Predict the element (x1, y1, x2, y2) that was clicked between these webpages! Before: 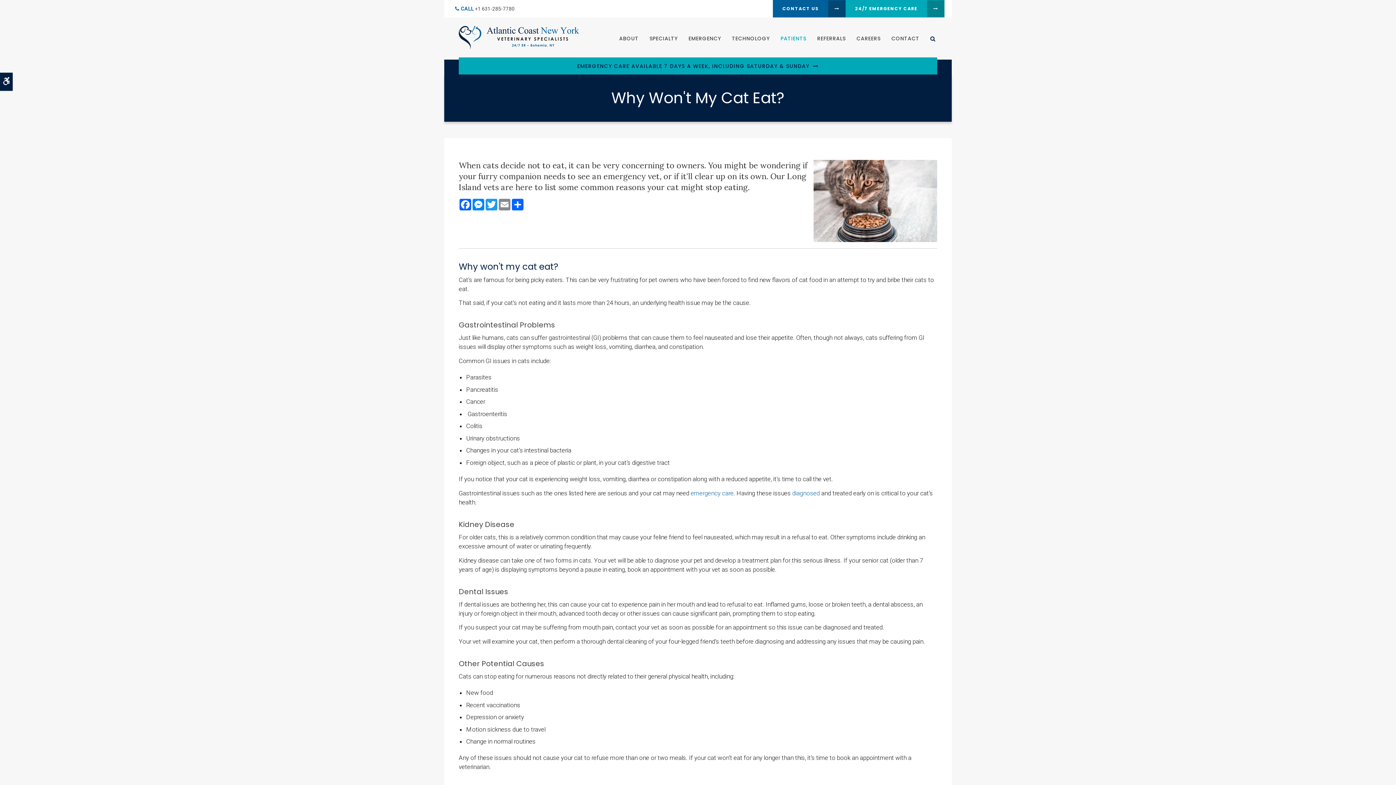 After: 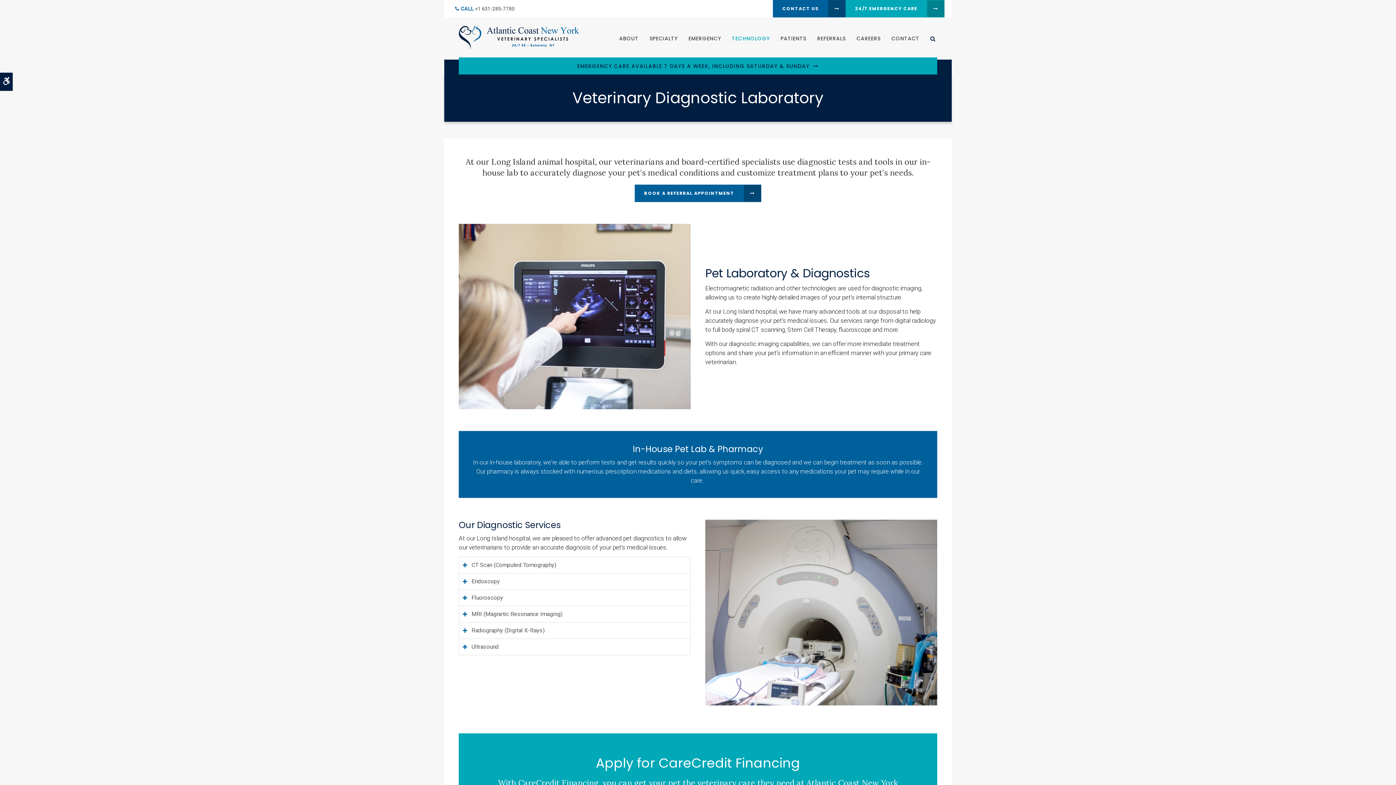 Action: label: TECHNOLOGY bbox: (726, 29, 775, 47)